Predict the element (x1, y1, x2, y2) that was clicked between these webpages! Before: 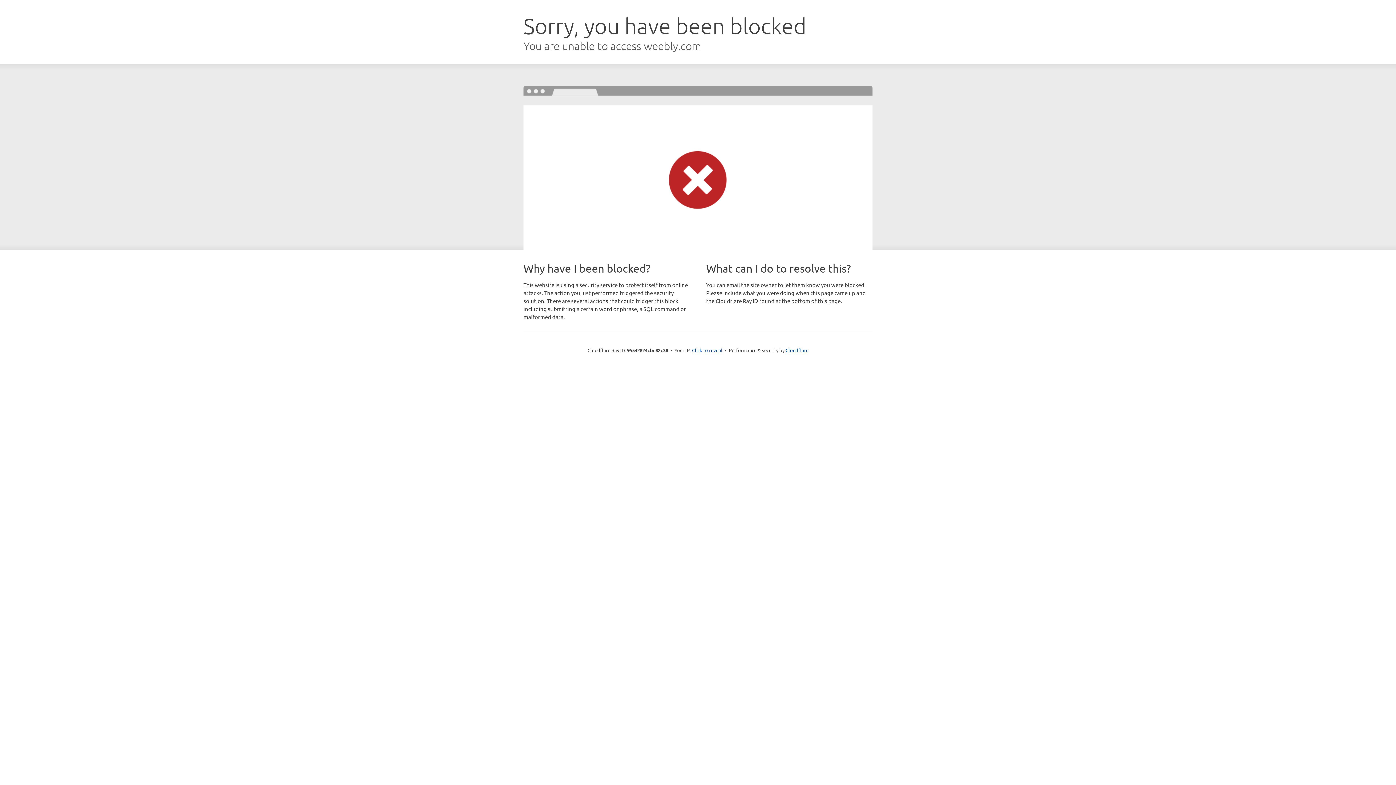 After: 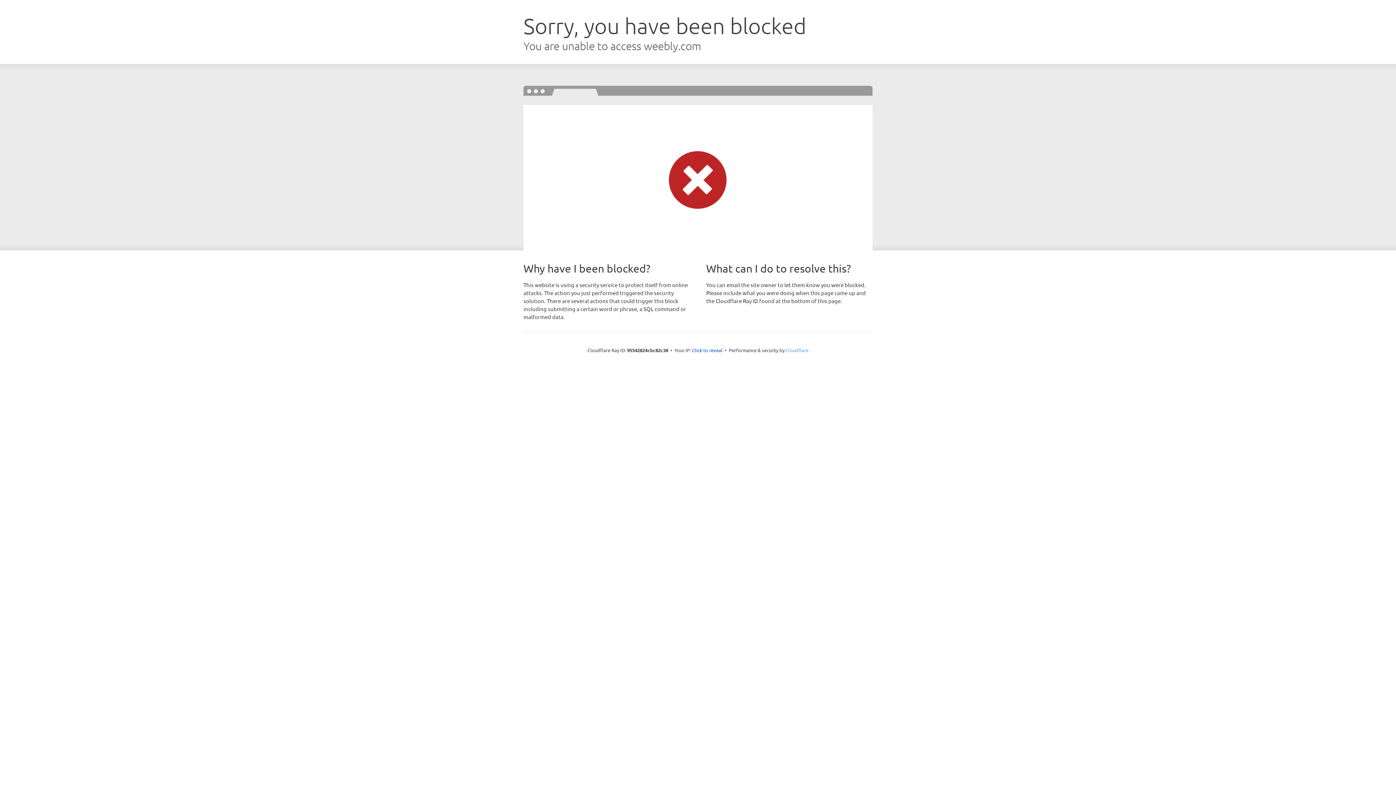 Action: bbox: (785, 347, 808, 353) label: Cloudflare